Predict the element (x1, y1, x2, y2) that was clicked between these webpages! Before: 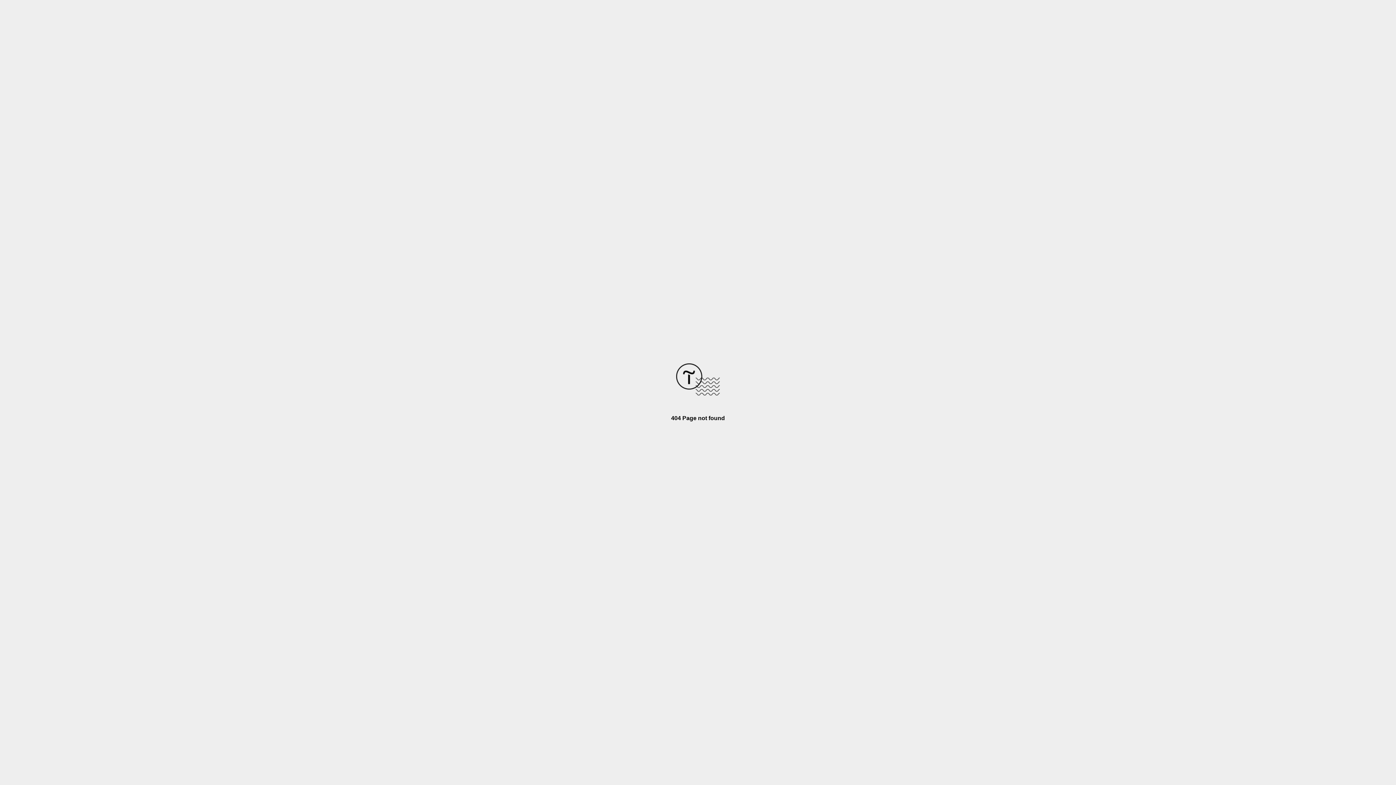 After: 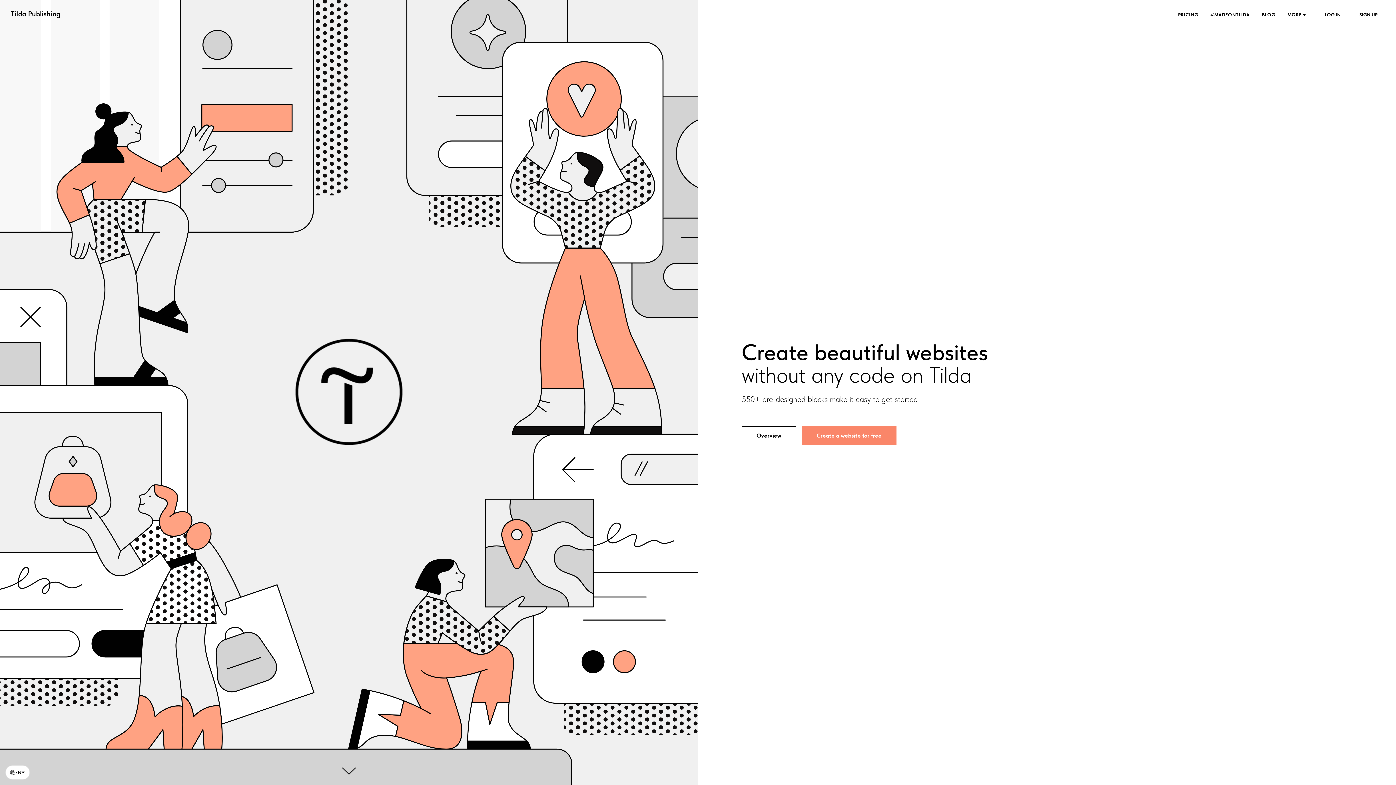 Action: bbox: (676, 390, 720, 396)